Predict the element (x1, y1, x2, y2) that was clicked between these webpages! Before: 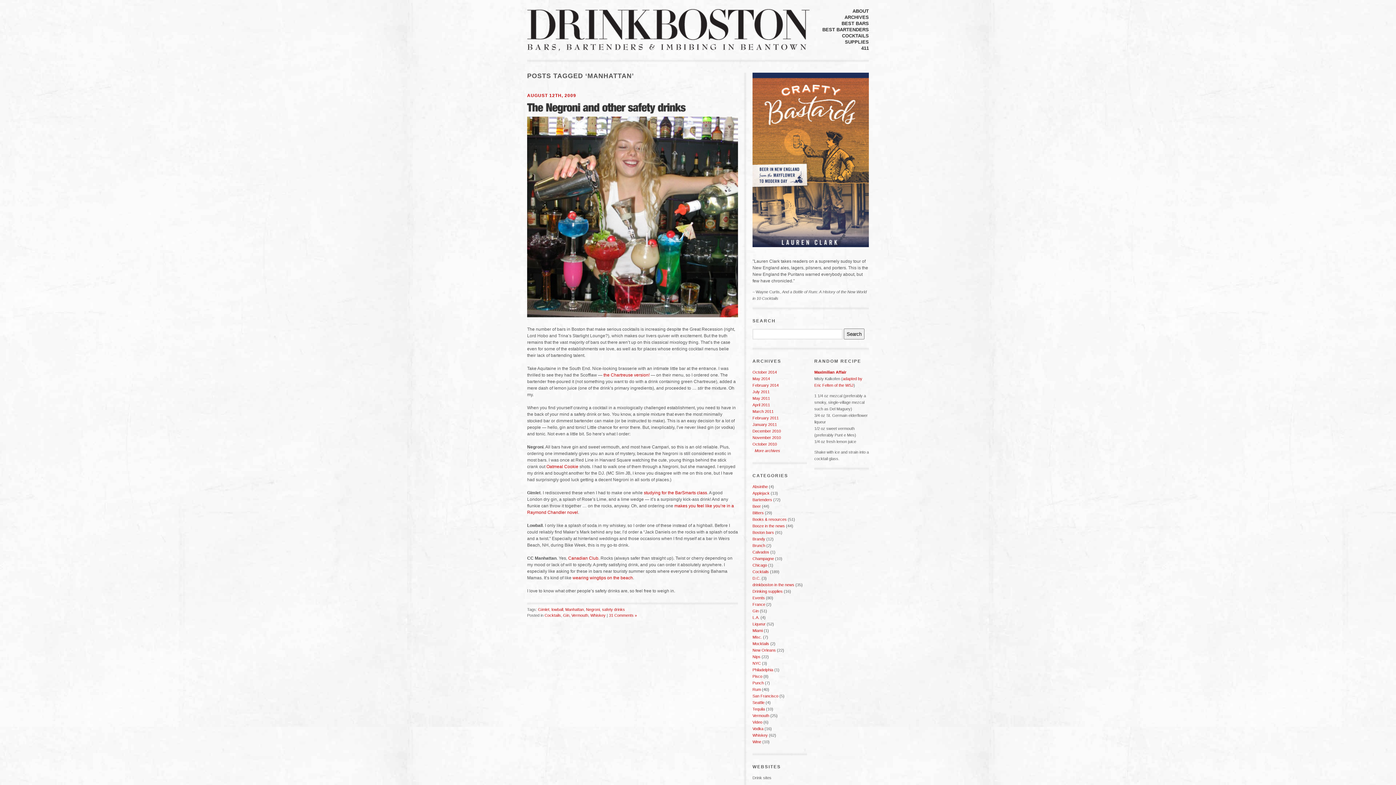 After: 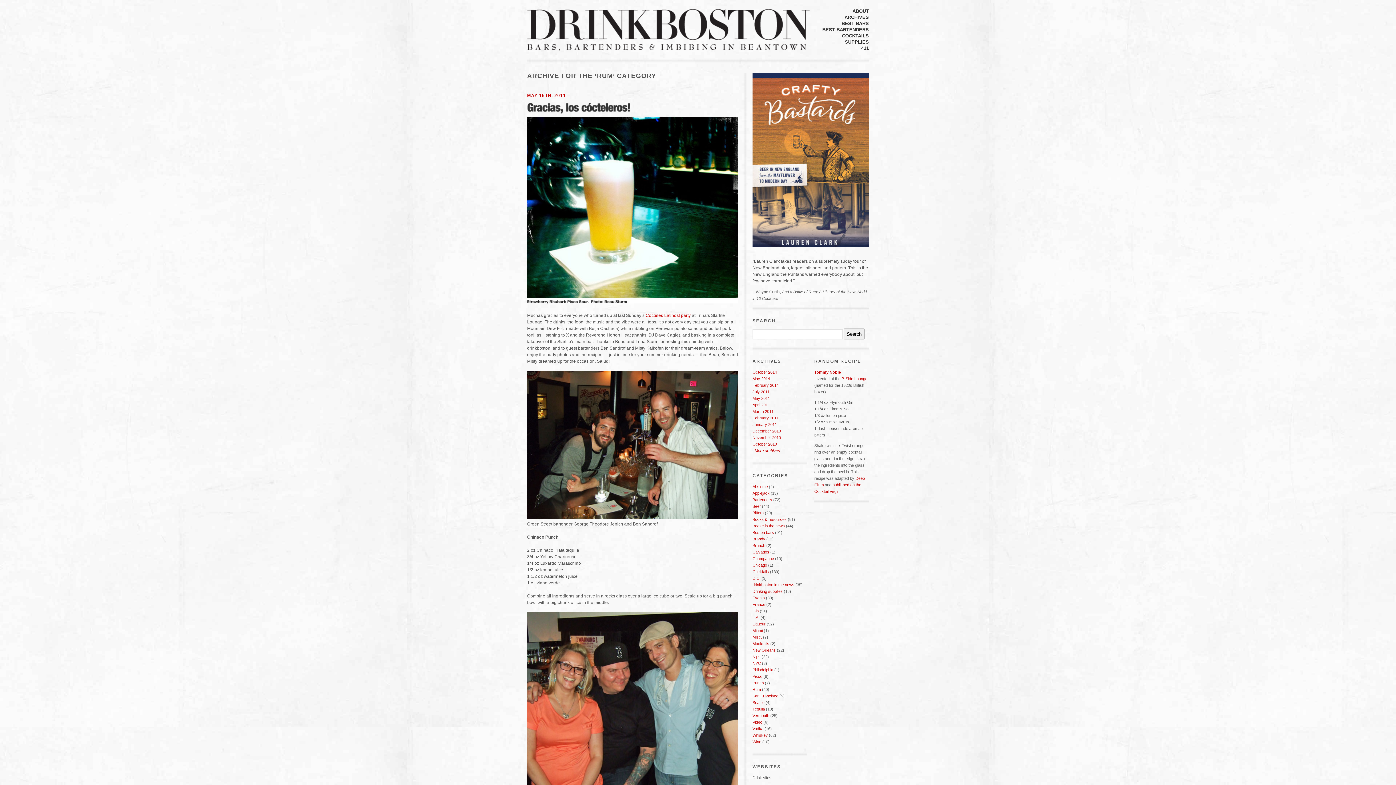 Action: bbox: (752, 687, 761, 692) label: Rum